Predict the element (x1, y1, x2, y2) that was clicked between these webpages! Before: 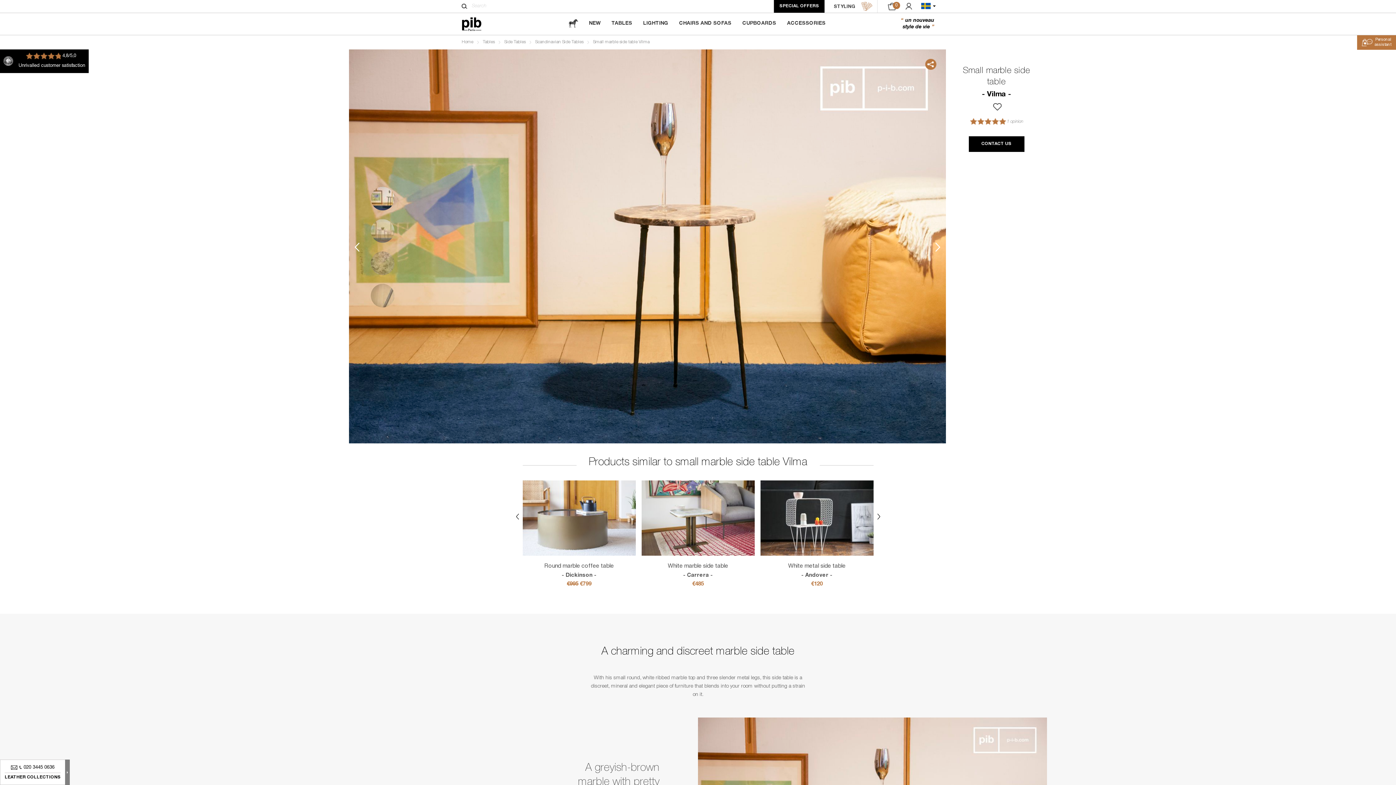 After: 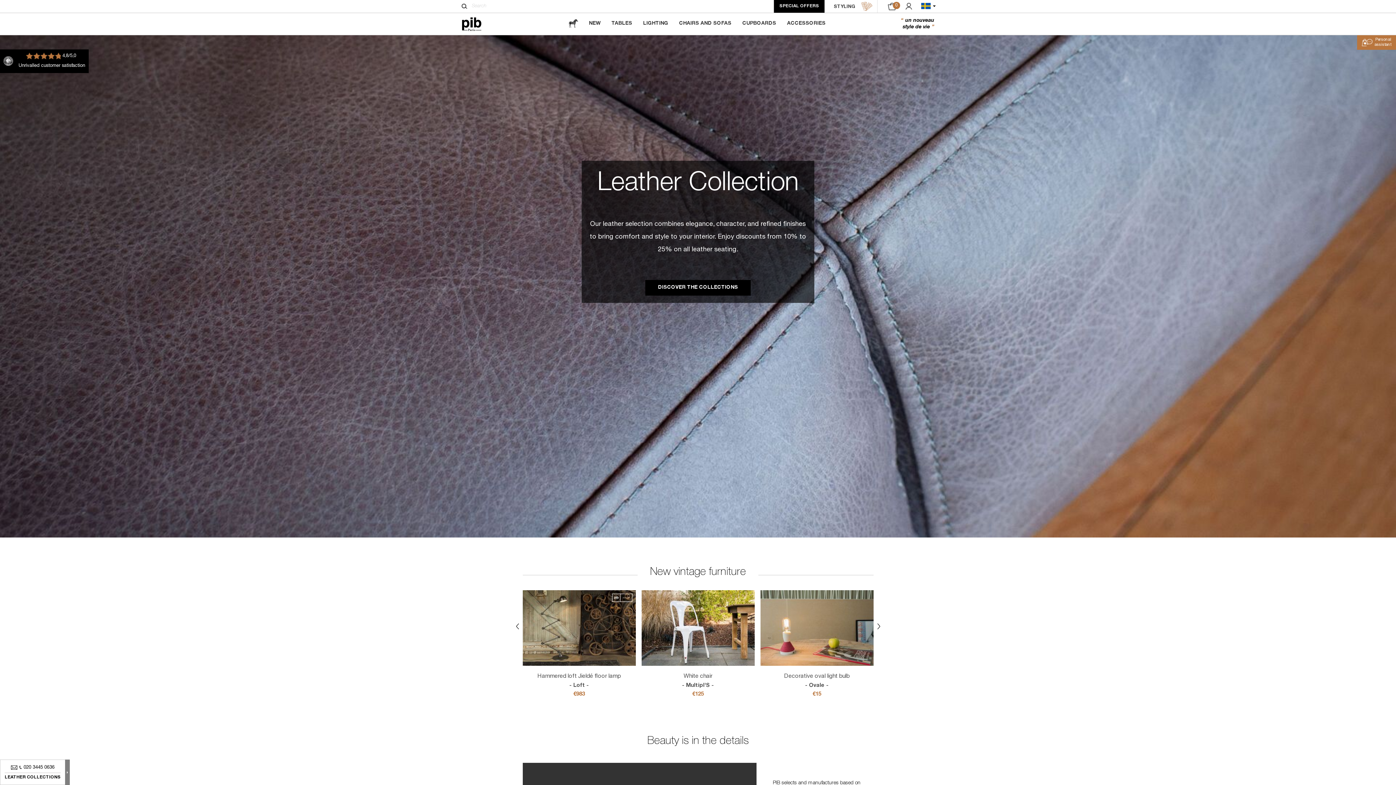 Action: bbox: (461, 13, 493, 34)